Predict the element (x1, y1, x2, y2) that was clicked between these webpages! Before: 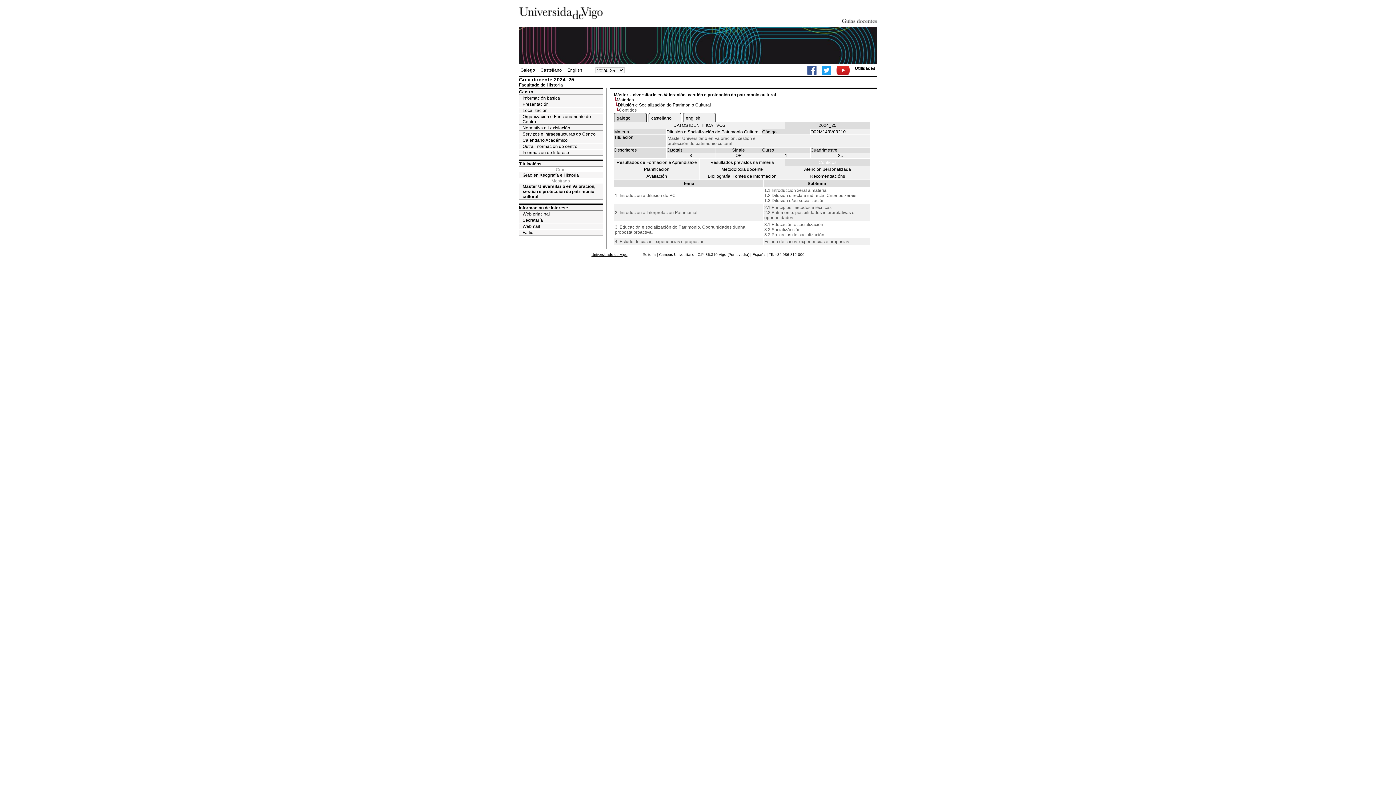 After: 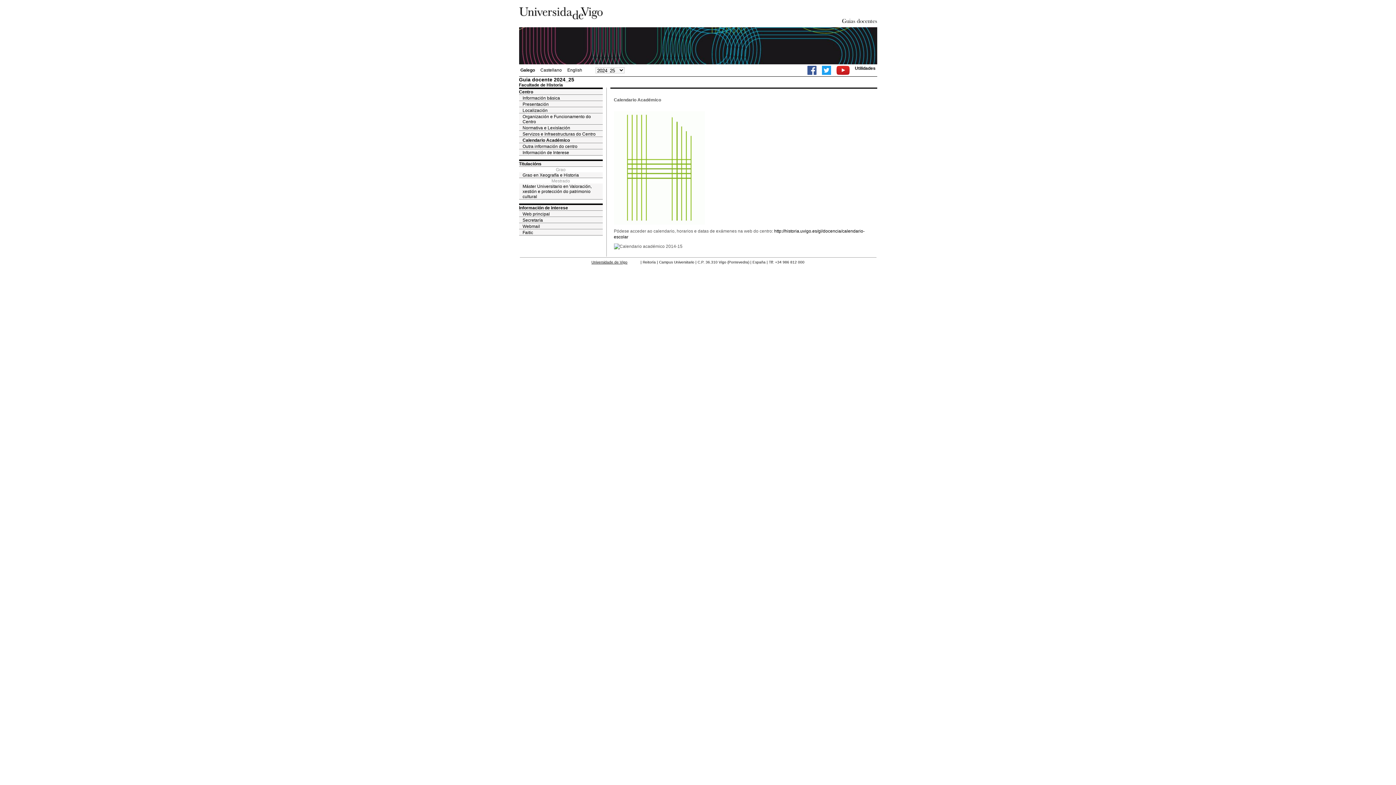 Action: label: Calendario Académico bbox: (519, 137, 602, 143)